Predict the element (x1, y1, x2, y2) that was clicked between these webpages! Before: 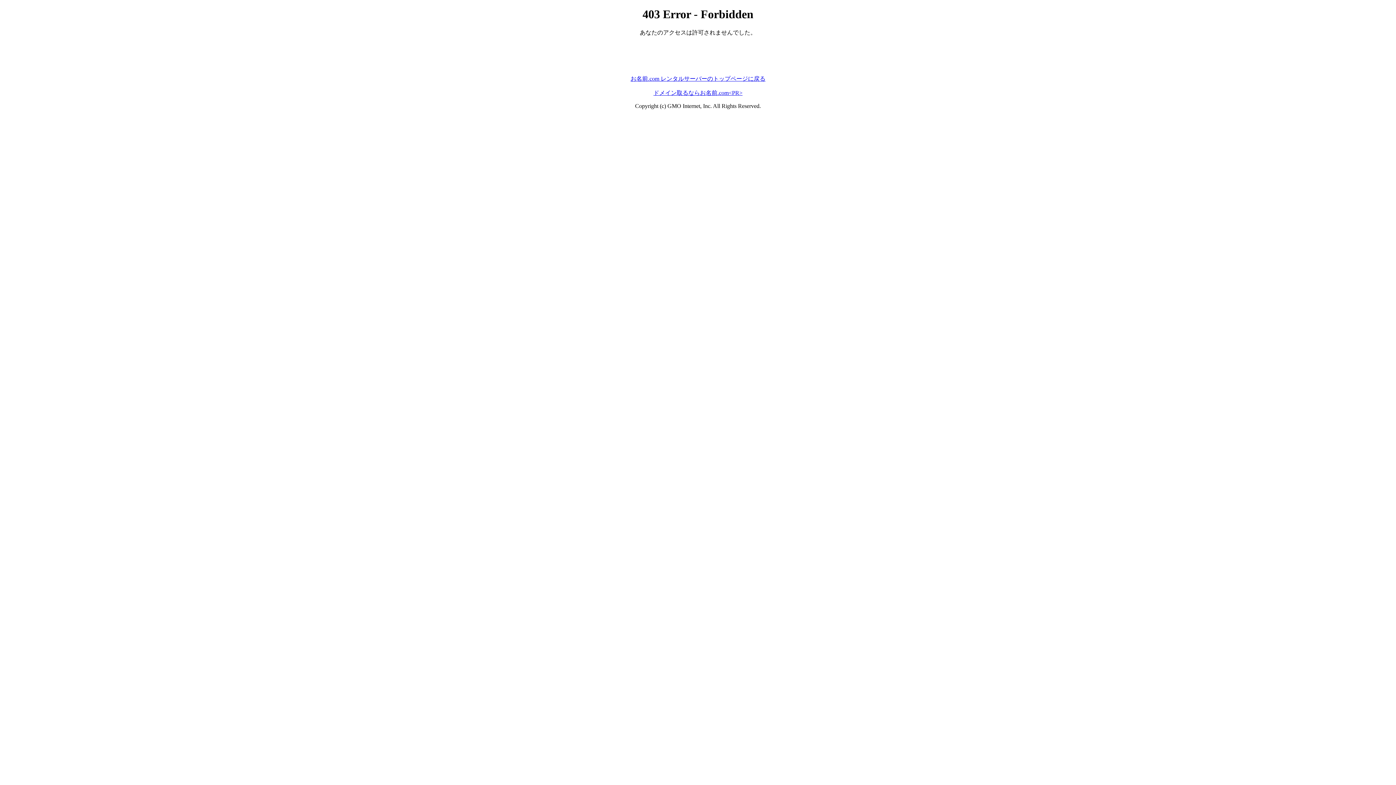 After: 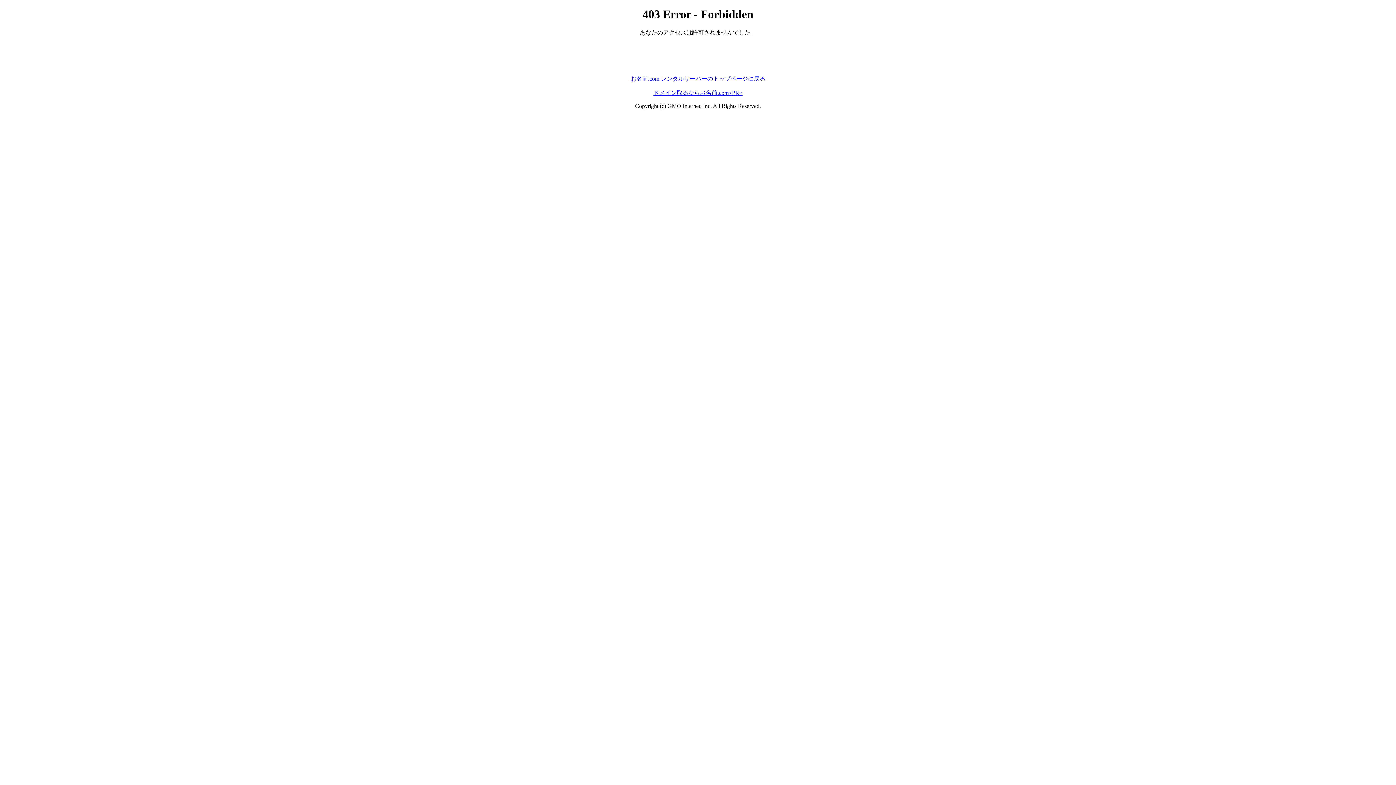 Action: bbox: (630, 75, 765, 81) label: お名前.com レンタルサーバーのトップページに戻る